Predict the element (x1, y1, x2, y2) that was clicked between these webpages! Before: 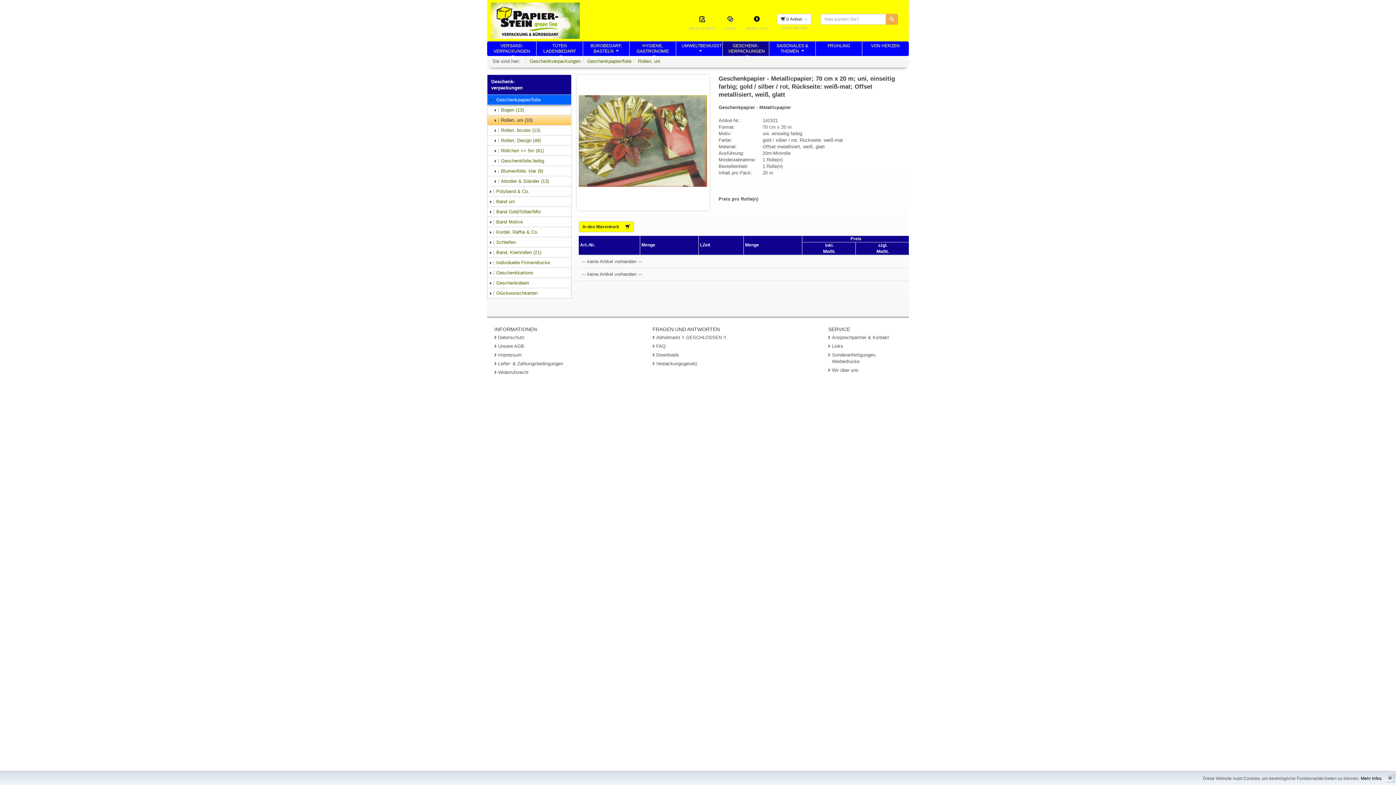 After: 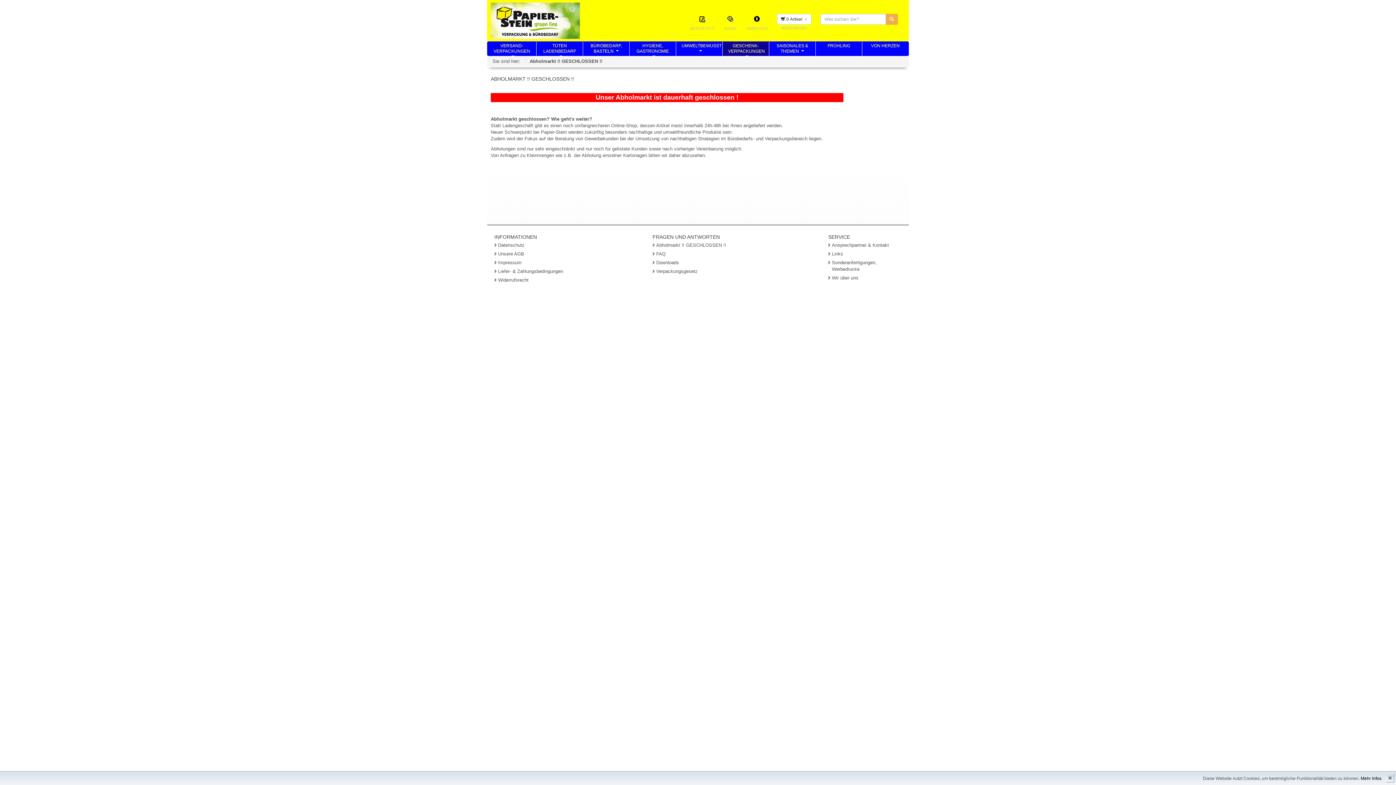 Action: bbox: (656, 334, 726, 340) label: Abholmarkt !! GESCHLOSSEN !!